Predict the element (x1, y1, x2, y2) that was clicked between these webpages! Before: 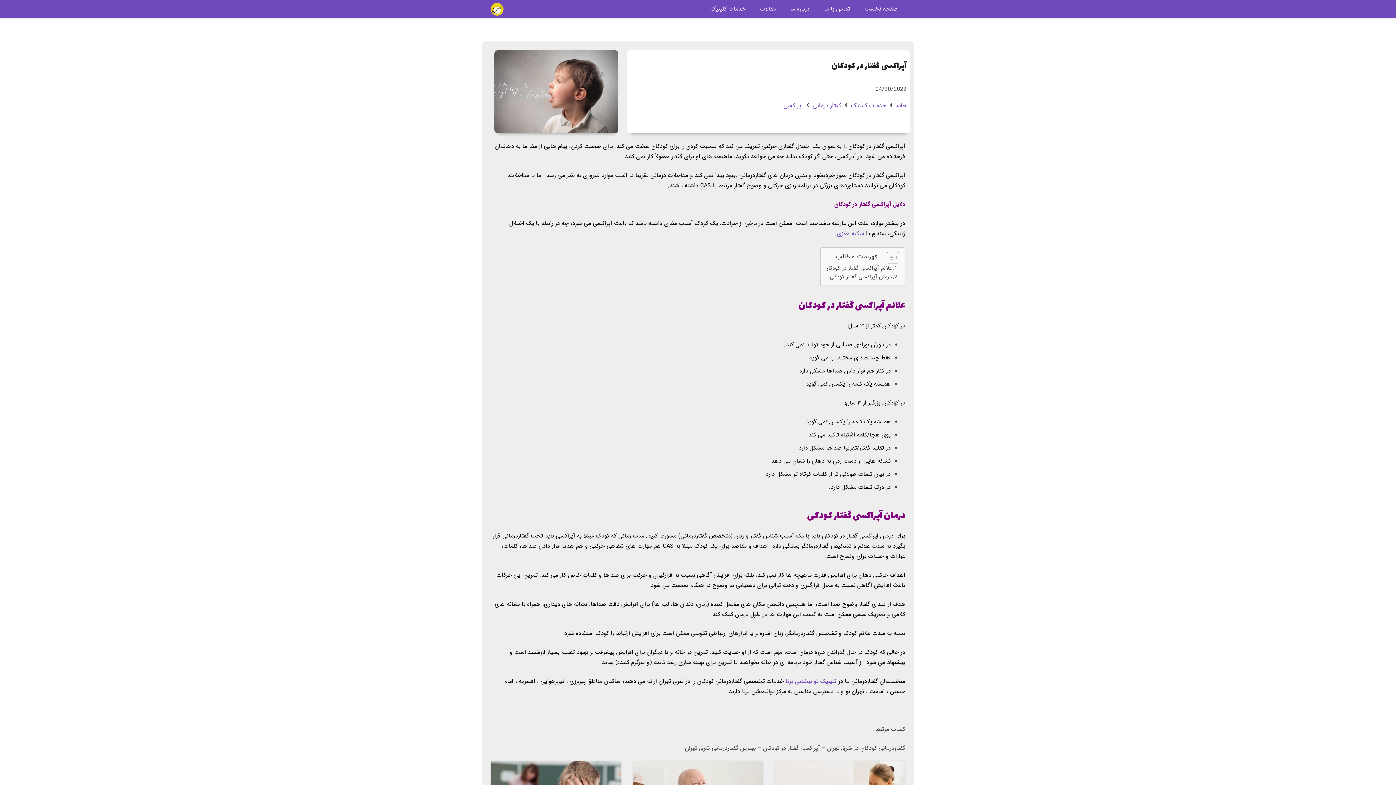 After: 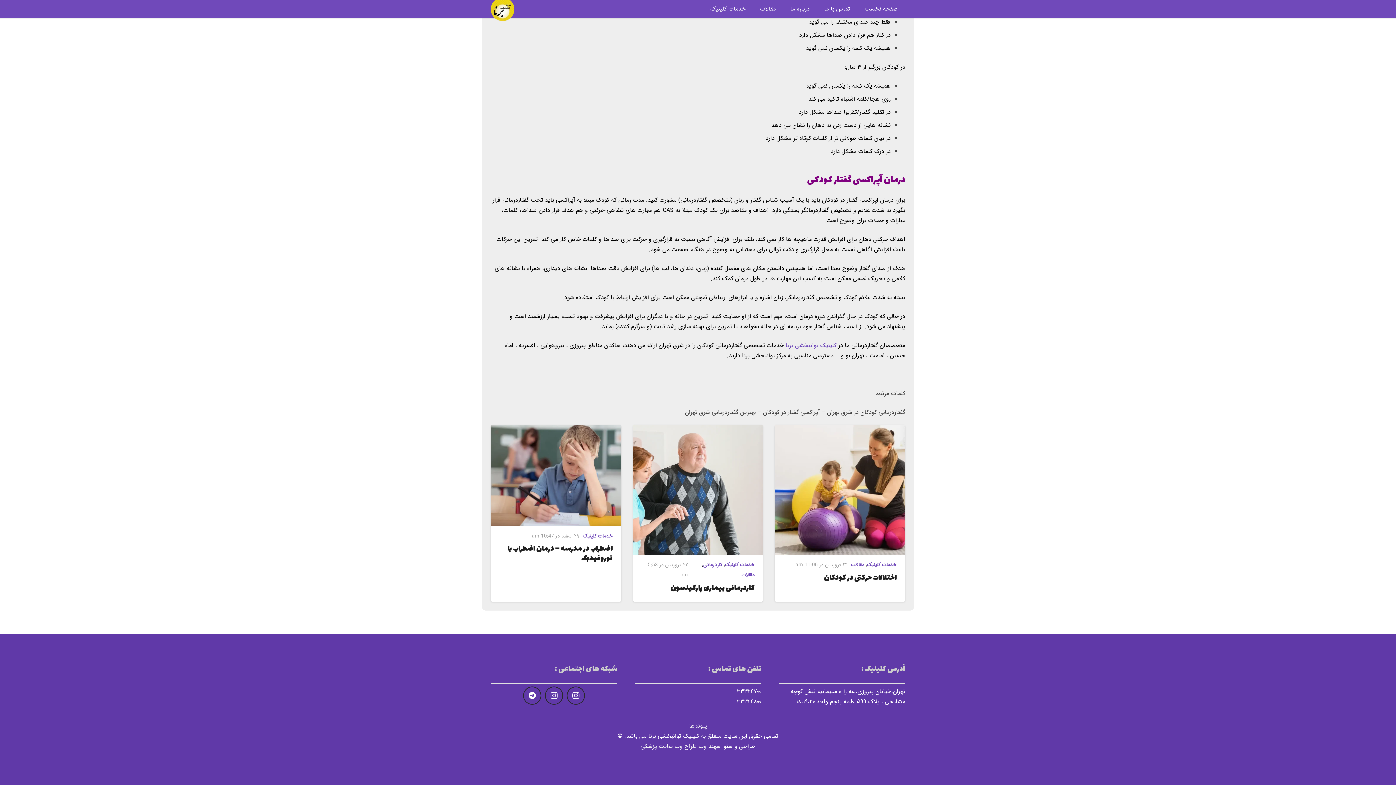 Action: label: درمان آپراکسی گفتار کودکی bbox: (830, 272, 897, 281)